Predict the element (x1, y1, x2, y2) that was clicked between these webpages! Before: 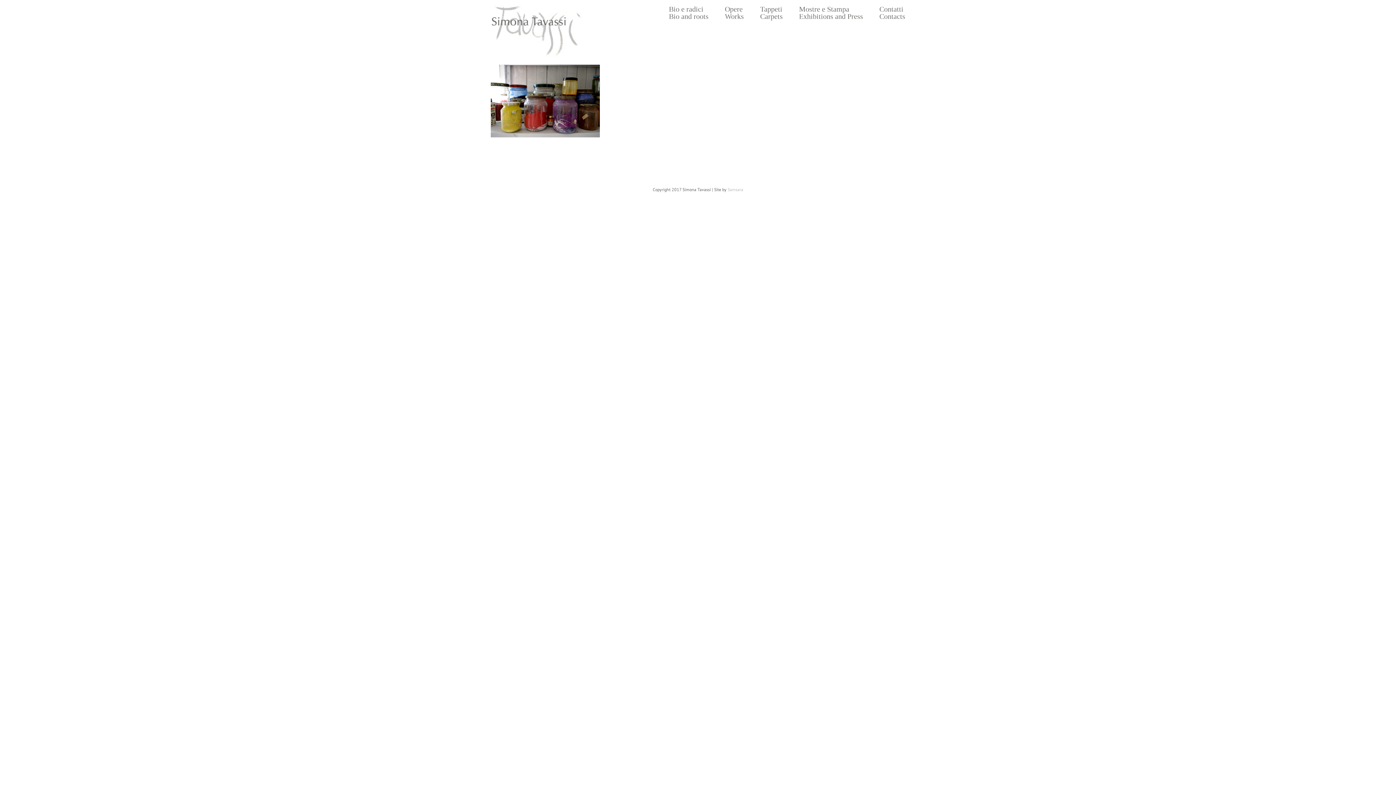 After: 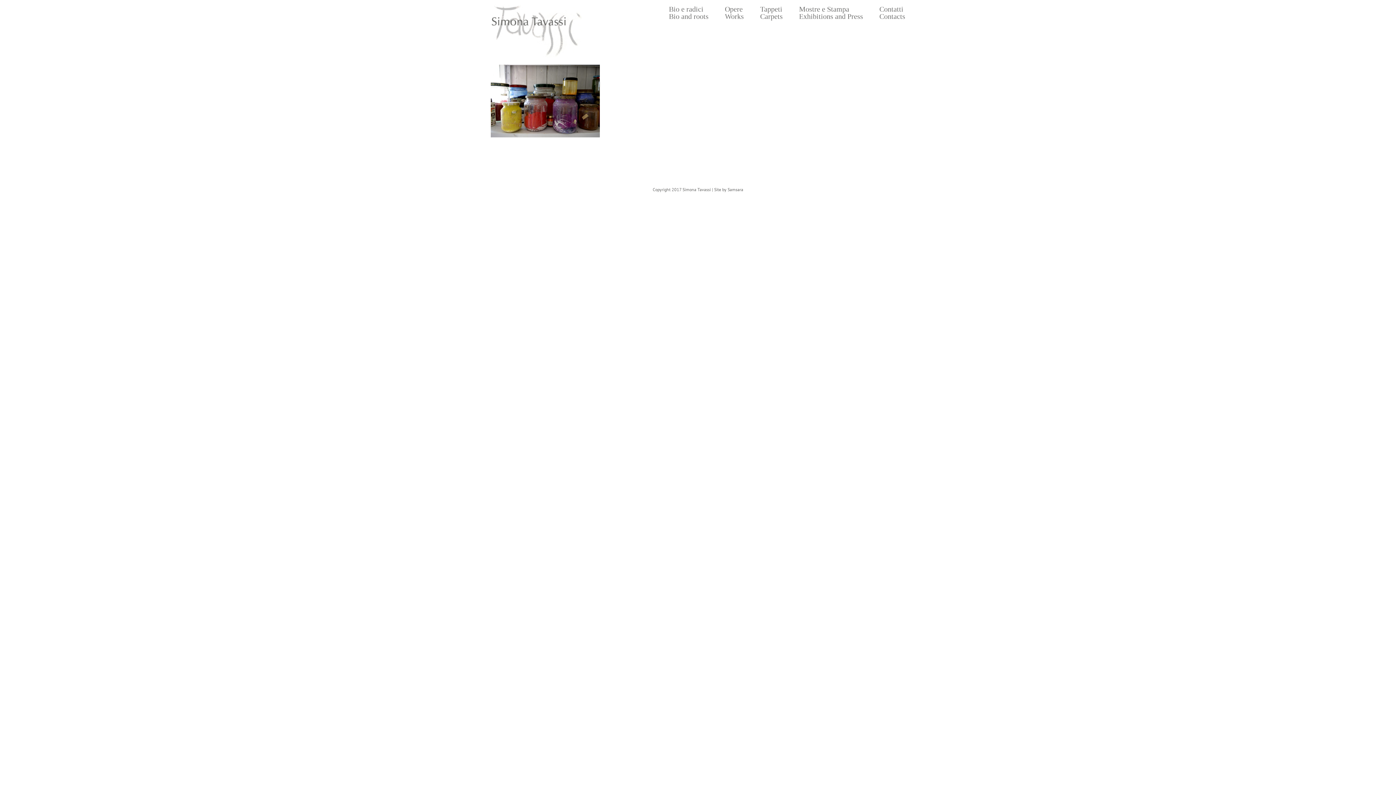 Action: bbox: (727, 186, 743, 192) label: Samsara